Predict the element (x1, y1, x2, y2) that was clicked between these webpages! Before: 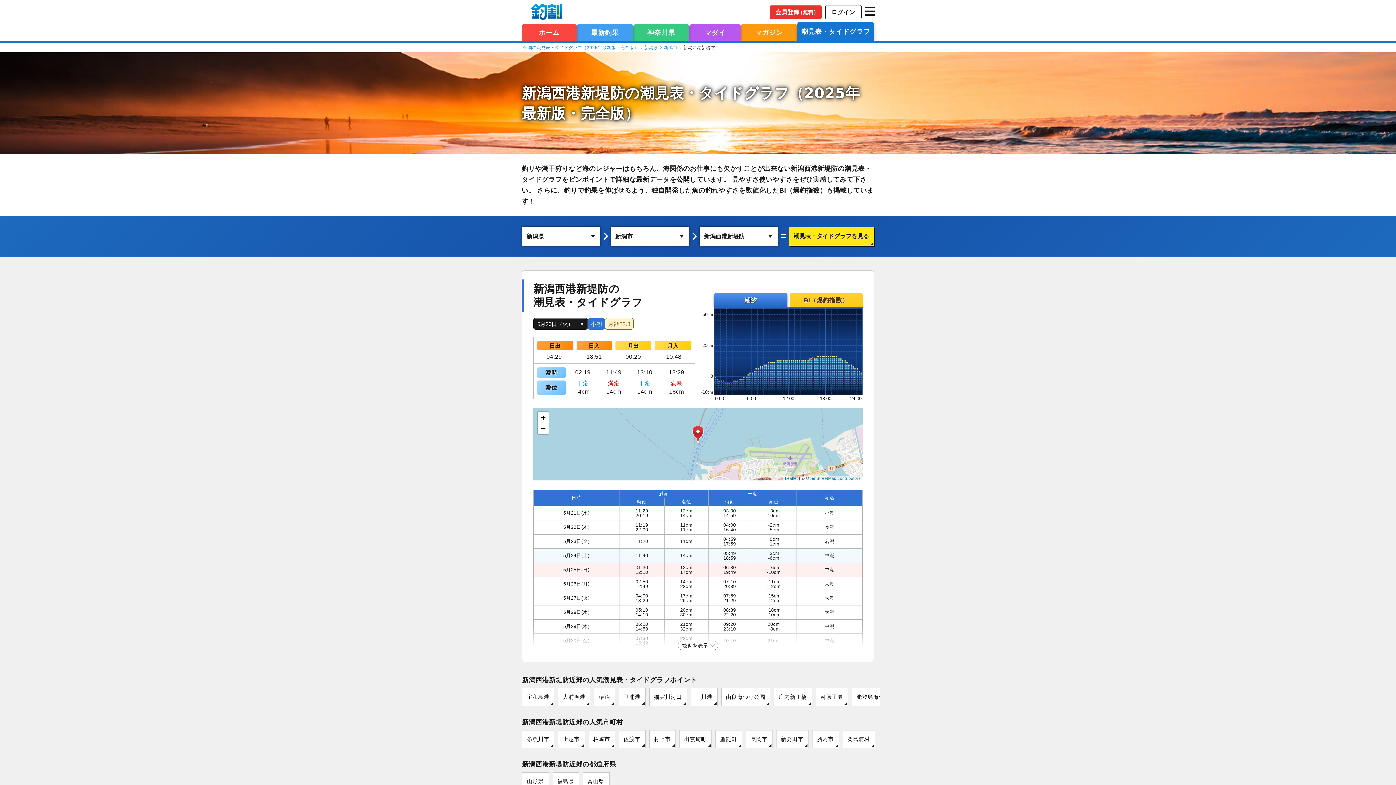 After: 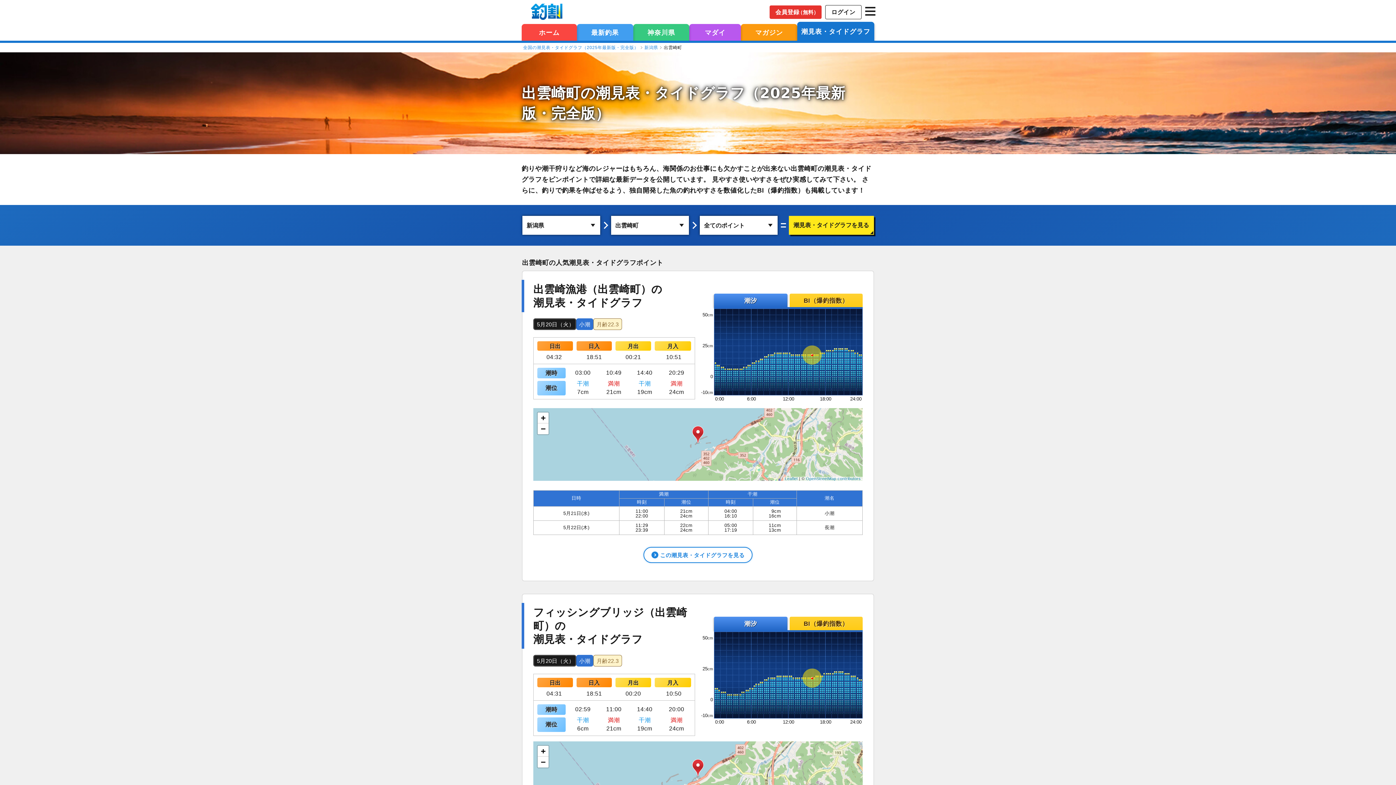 Action: bbox: (679, 730, 712, 748) label: 出雲崎町